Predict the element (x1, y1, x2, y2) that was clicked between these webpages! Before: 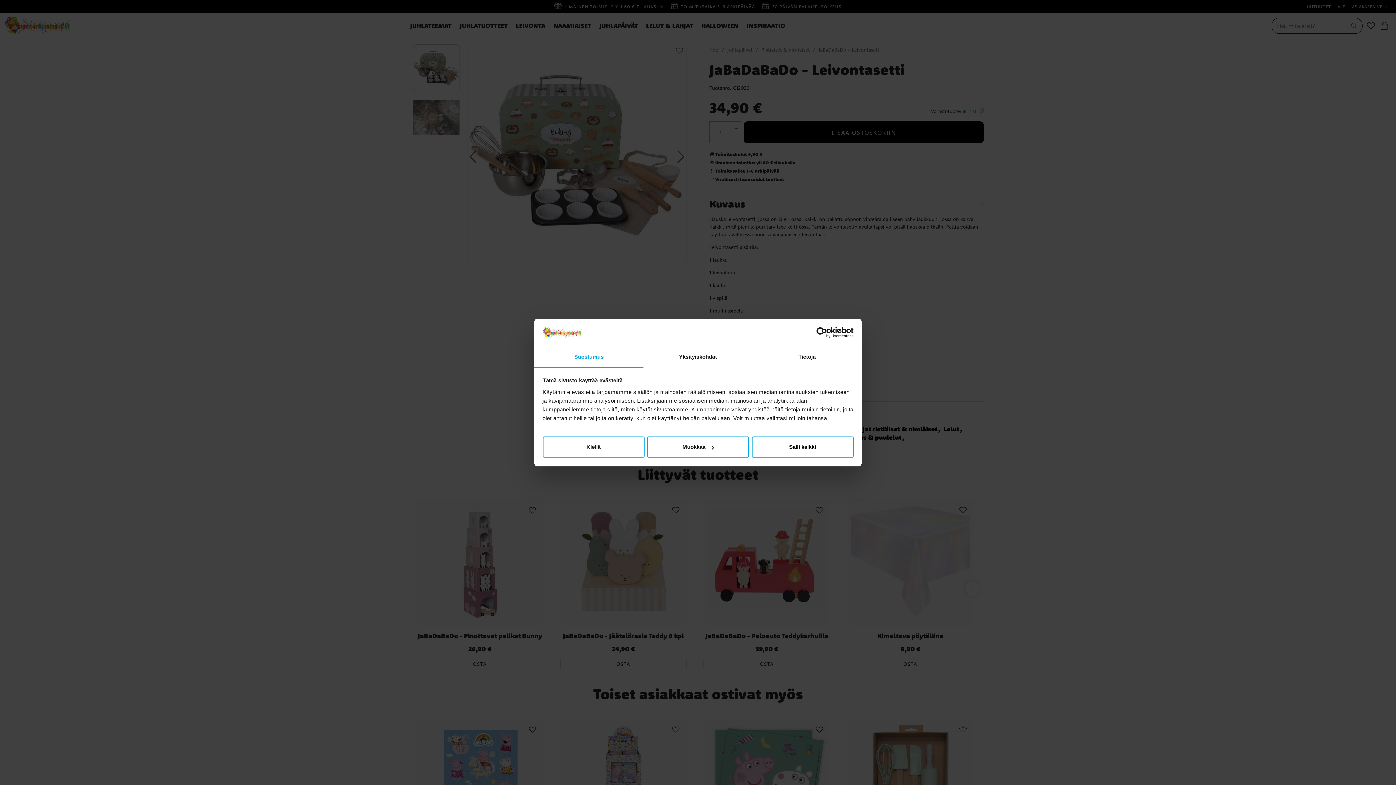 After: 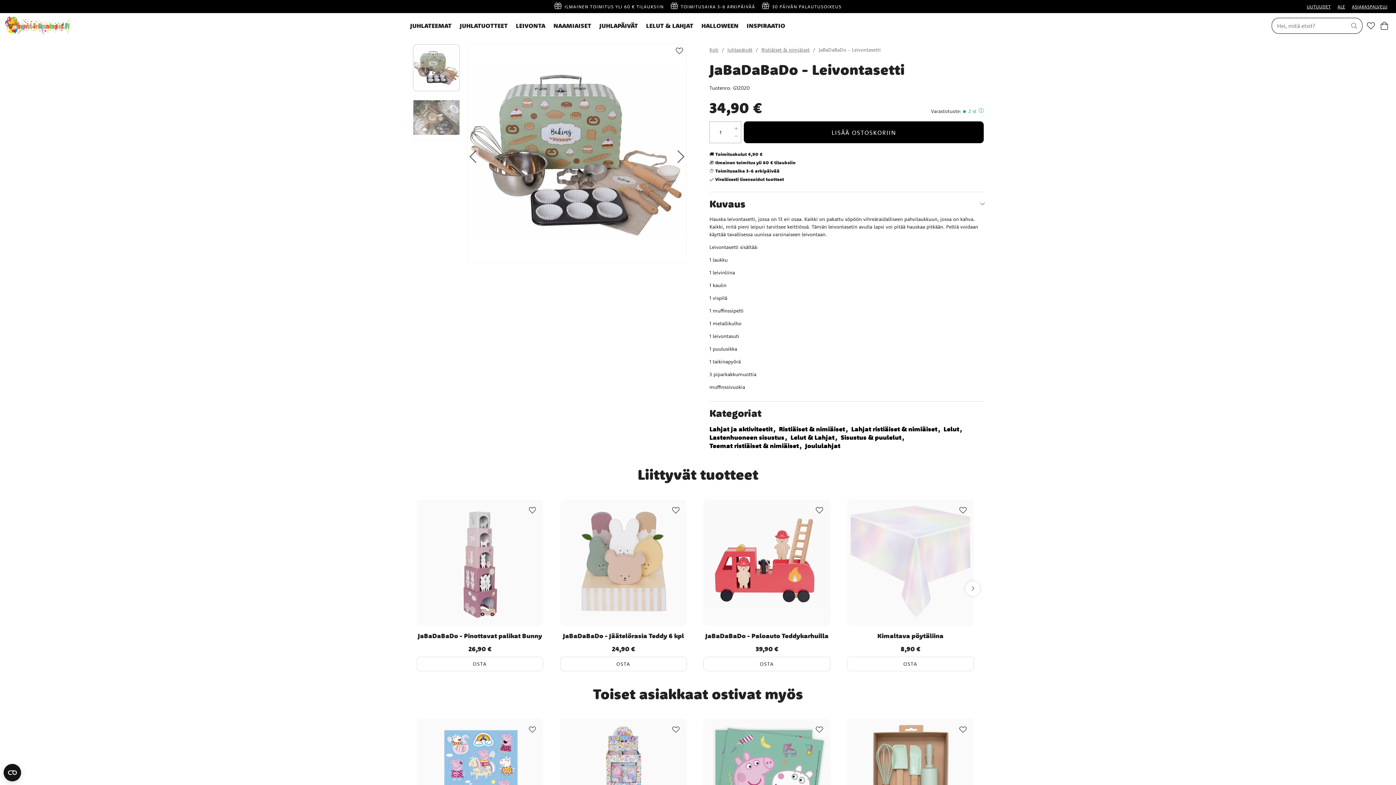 Action: bbox: (542, 436, 644, 457) label: Kiellä